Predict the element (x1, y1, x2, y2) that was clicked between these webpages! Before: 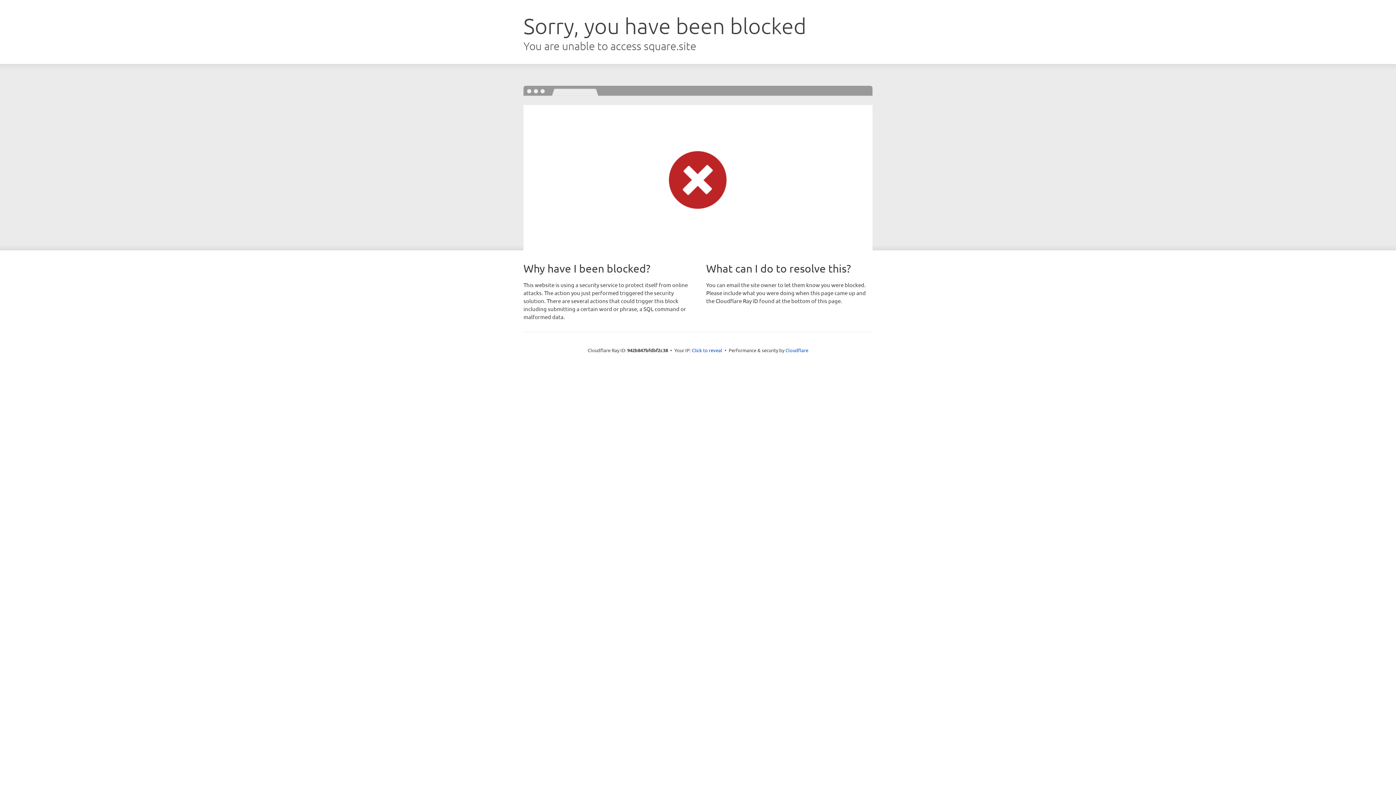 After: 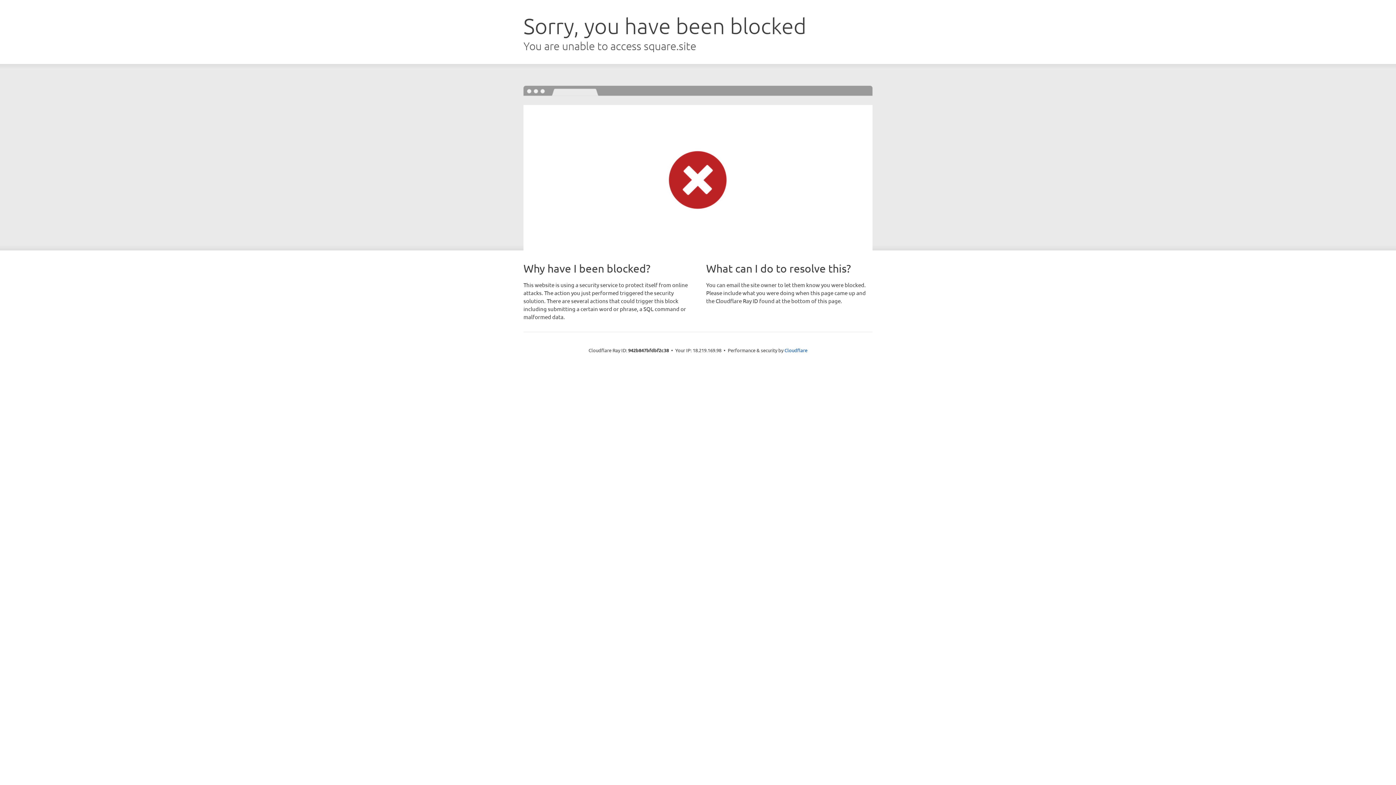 Action: bbox: (692, 346, 722, 353) label: Click to reveal